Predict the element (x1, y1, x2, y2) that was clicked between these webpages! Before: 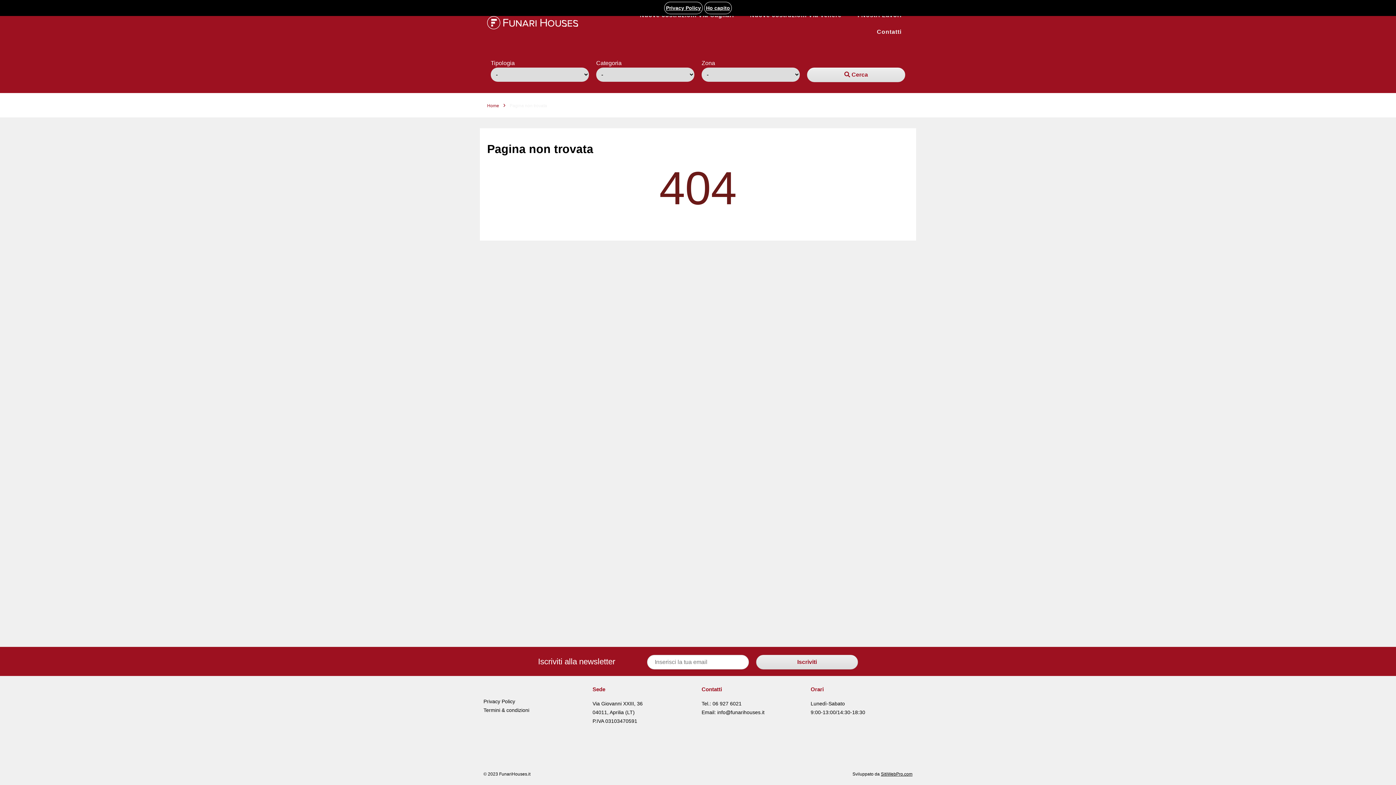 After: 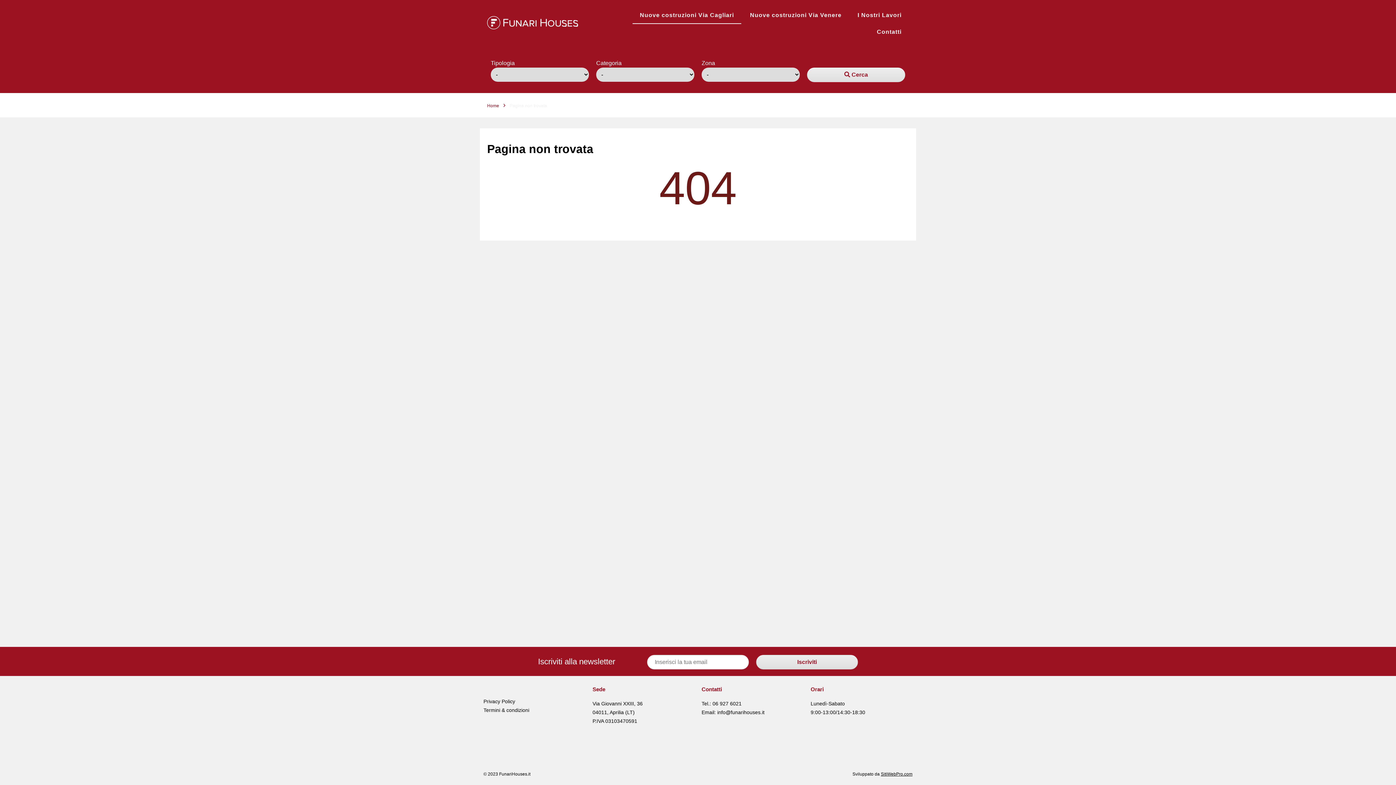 Action: bbox: (704, 1, 732, 14) label: Ho capito